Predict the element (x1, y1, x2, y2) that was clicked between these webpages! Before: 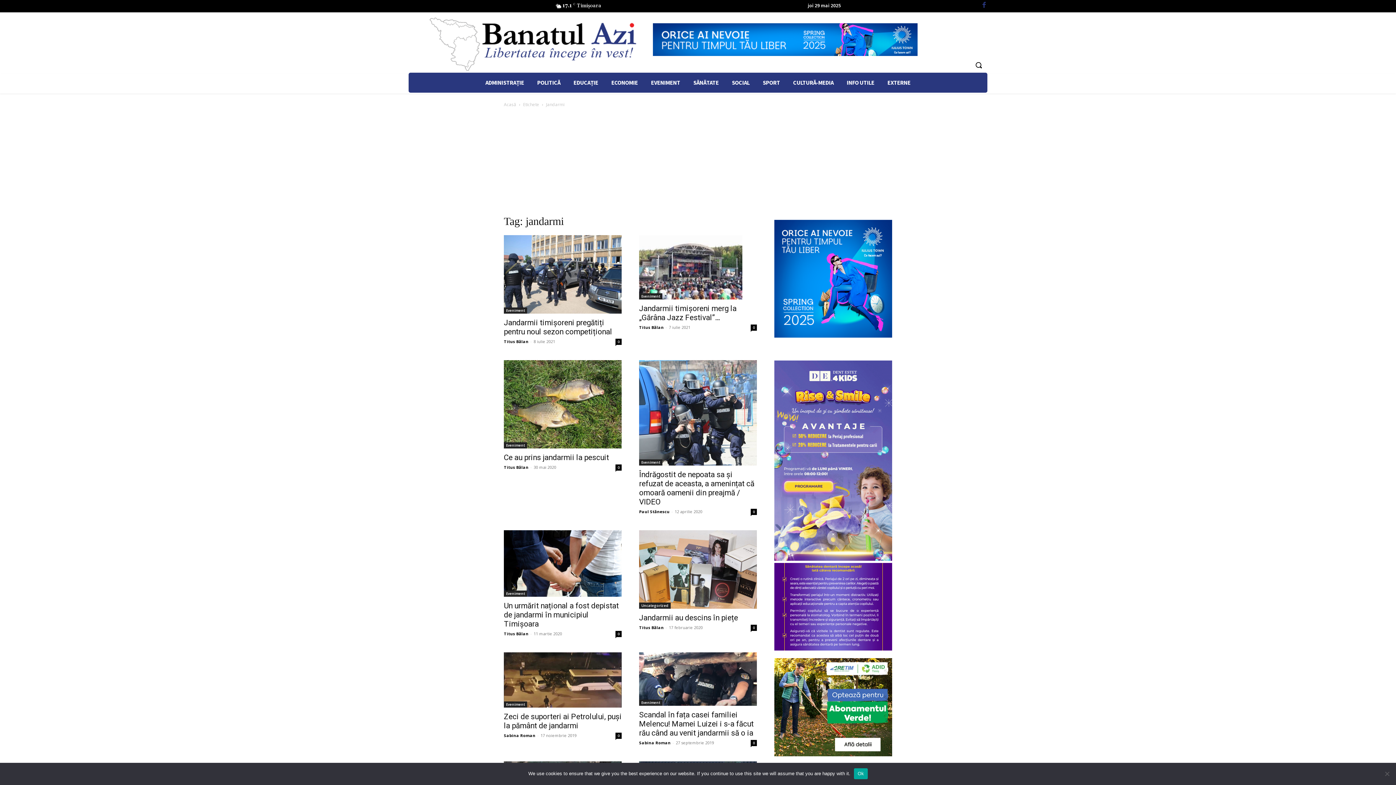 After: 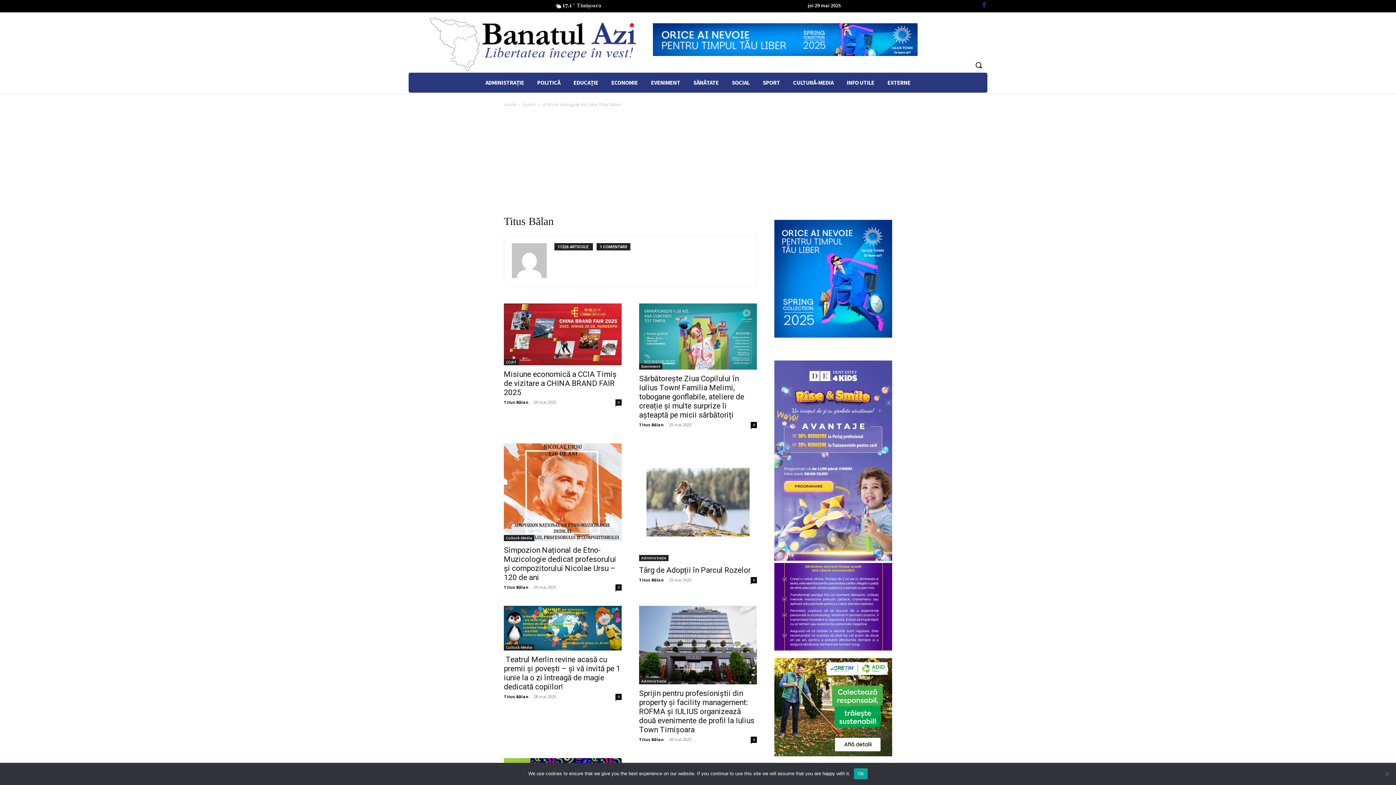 Action: bbox: (639, 324, 664, 330) label: Titus Bălan